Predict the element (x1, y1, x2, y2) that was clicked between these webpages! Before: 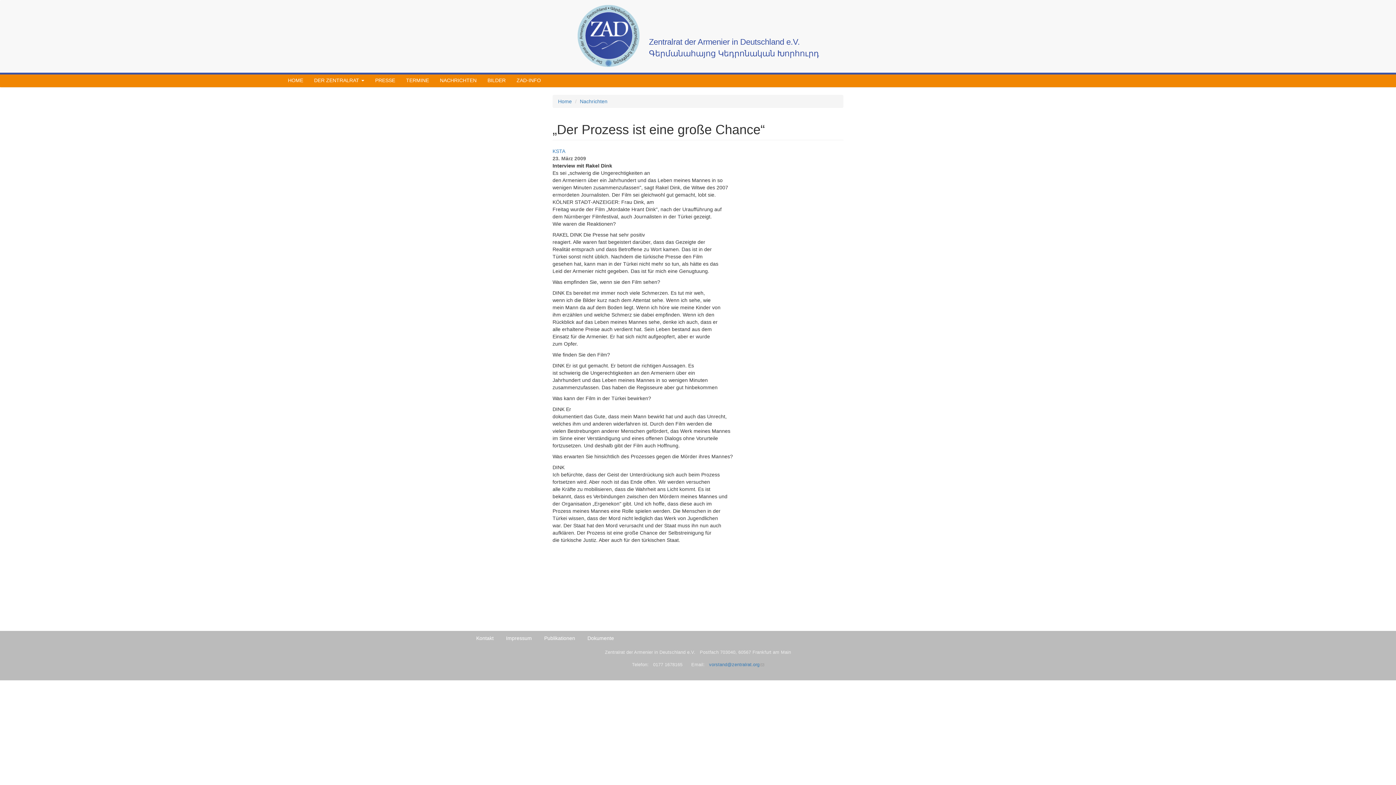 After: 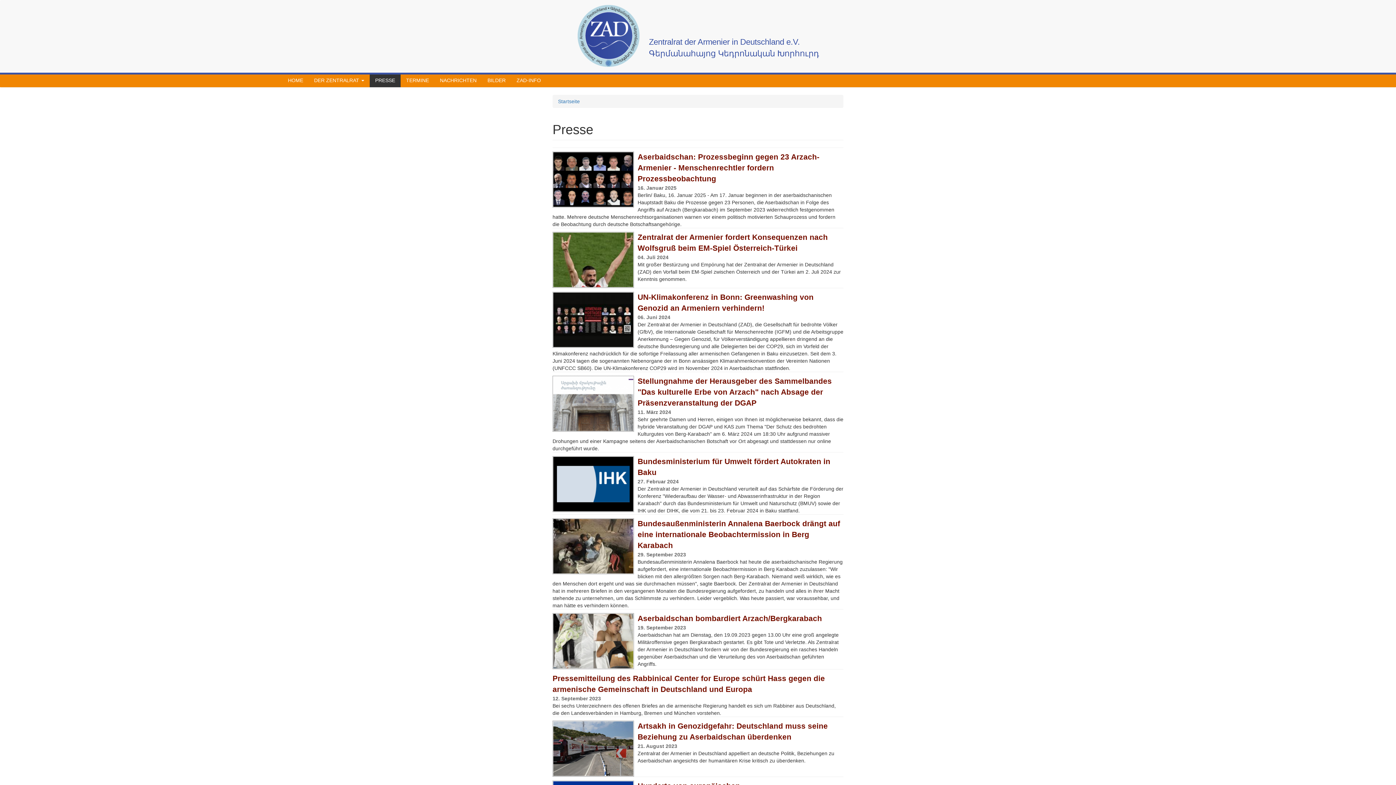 Action: label: PRESSE bbox: (369, 74, 400, 87)